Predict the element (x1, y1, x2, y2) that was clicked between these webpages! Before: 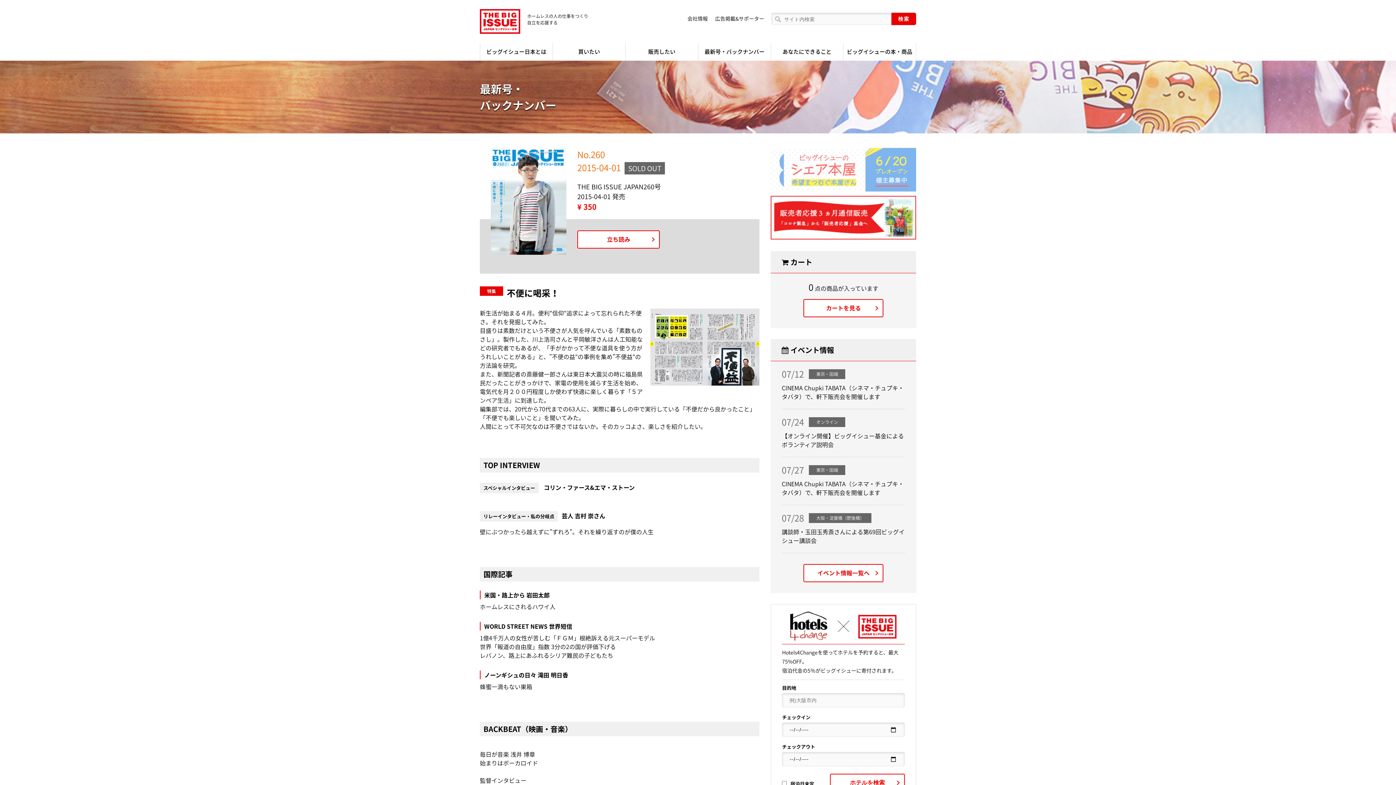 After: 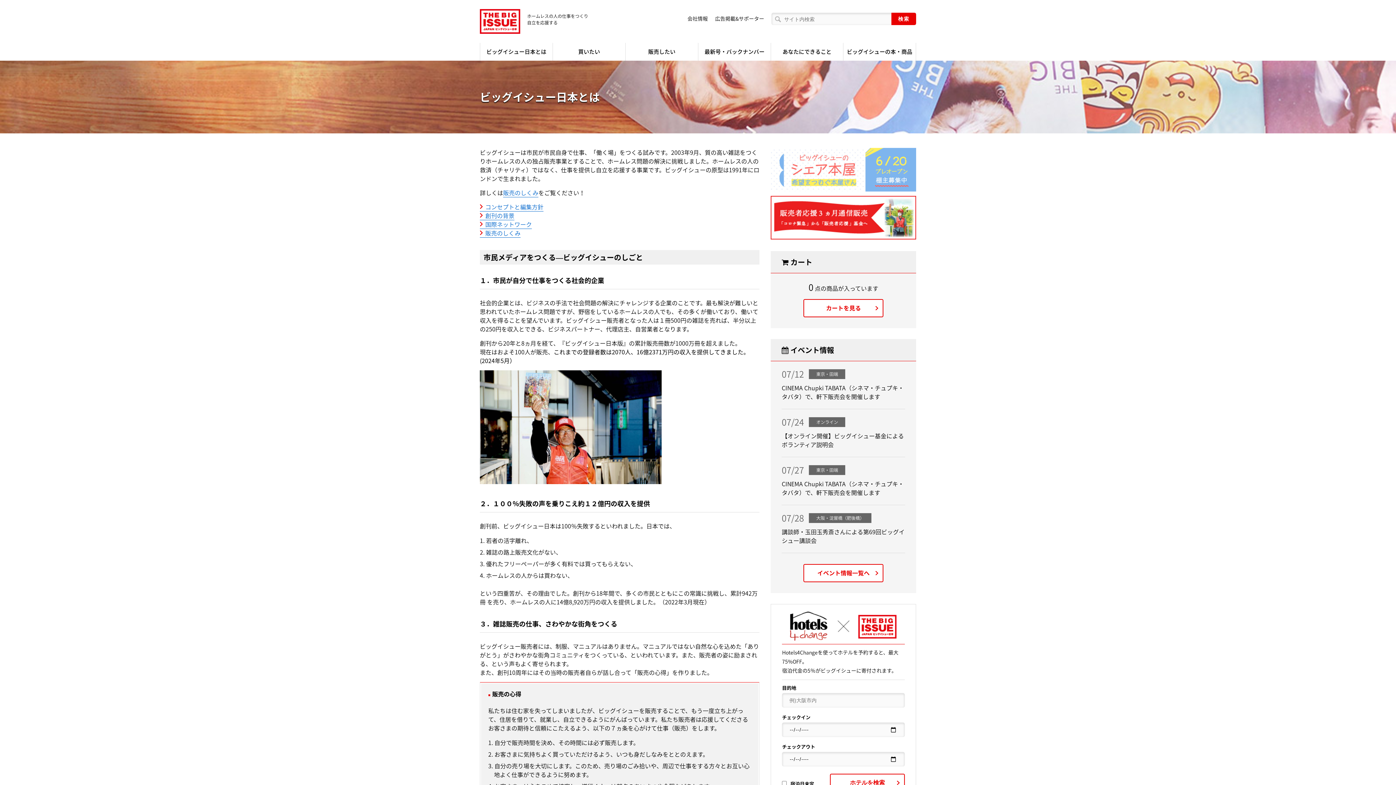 Action: label: ビッグイシュー日本とは bbox: (480, 42, 552, 60)